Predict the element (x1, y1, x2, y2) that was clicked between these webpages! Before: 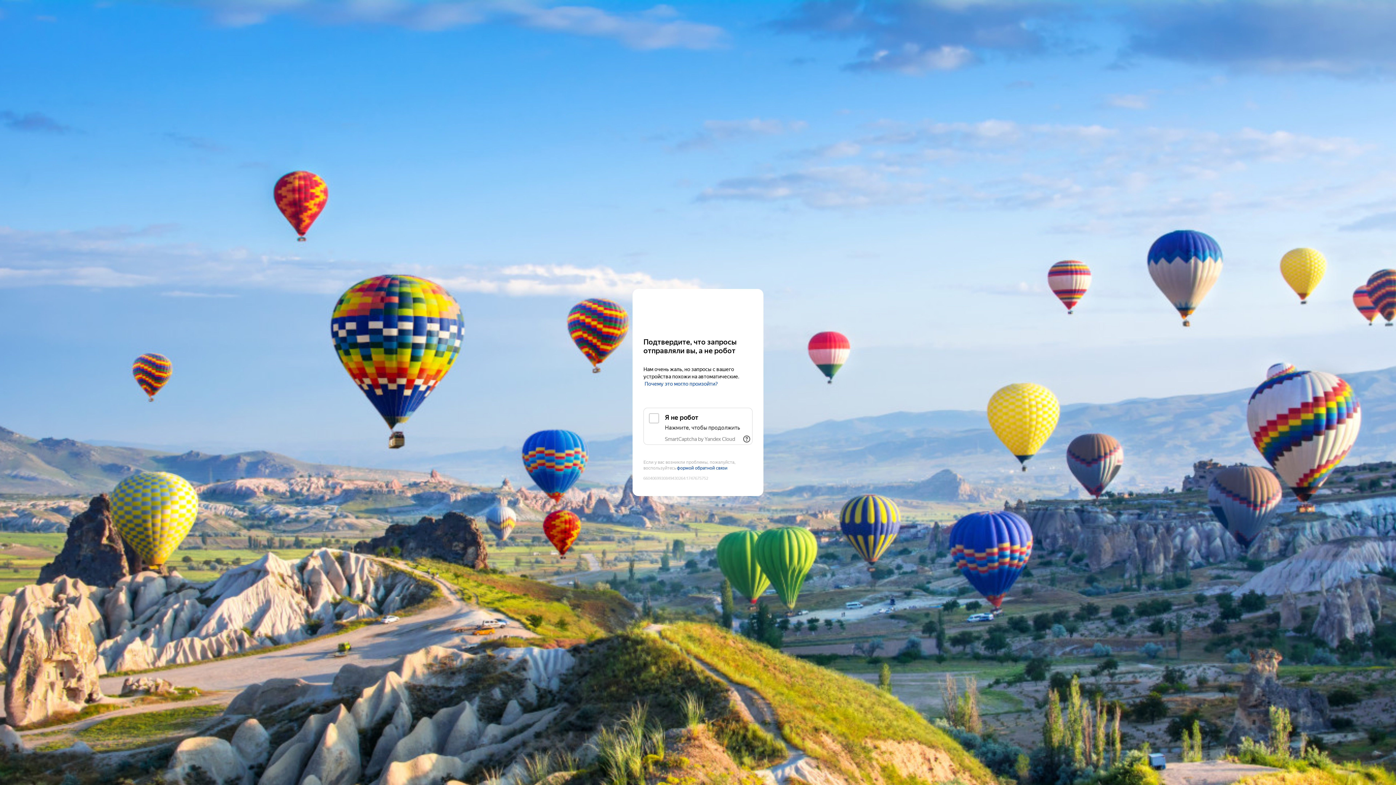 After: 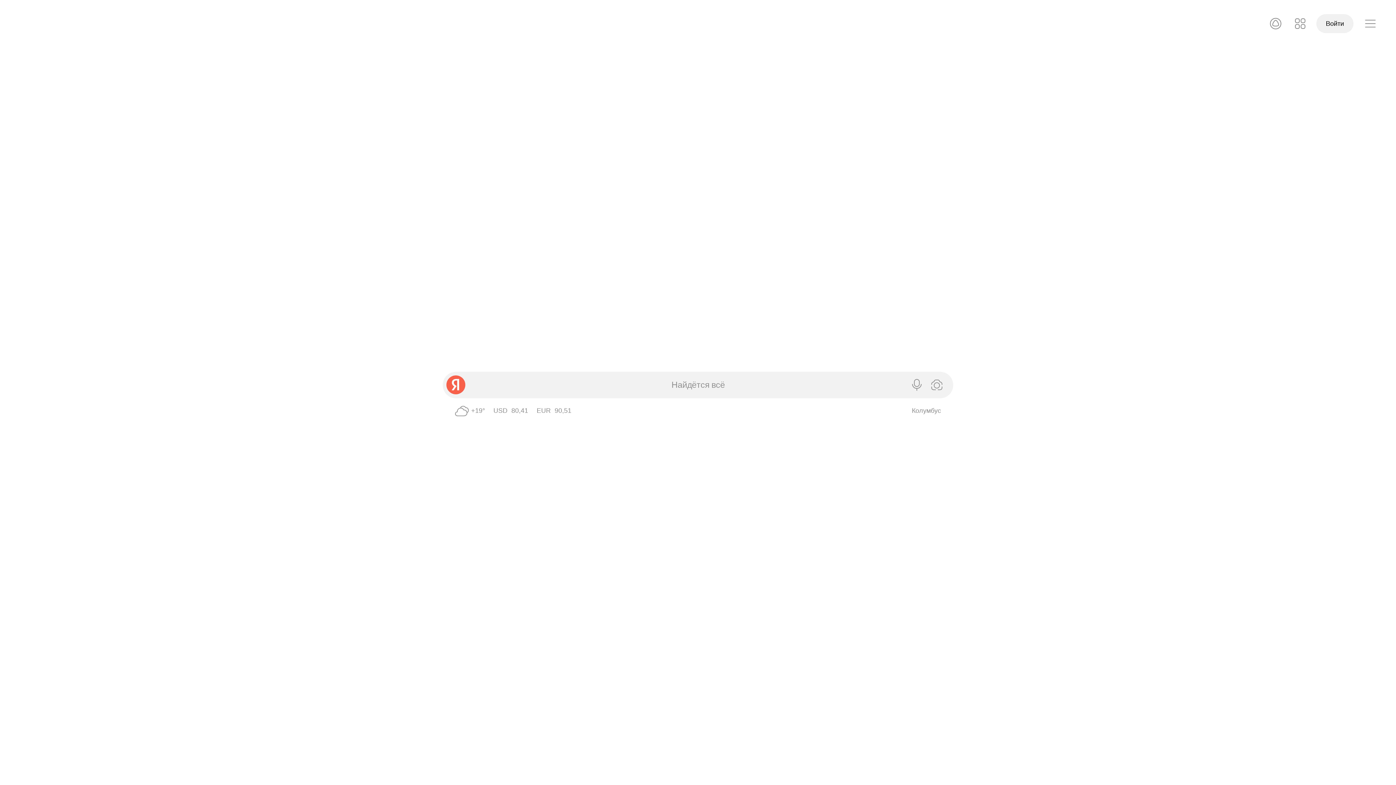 Action: label: Yandex bbox: (643, 303, 752, 316)